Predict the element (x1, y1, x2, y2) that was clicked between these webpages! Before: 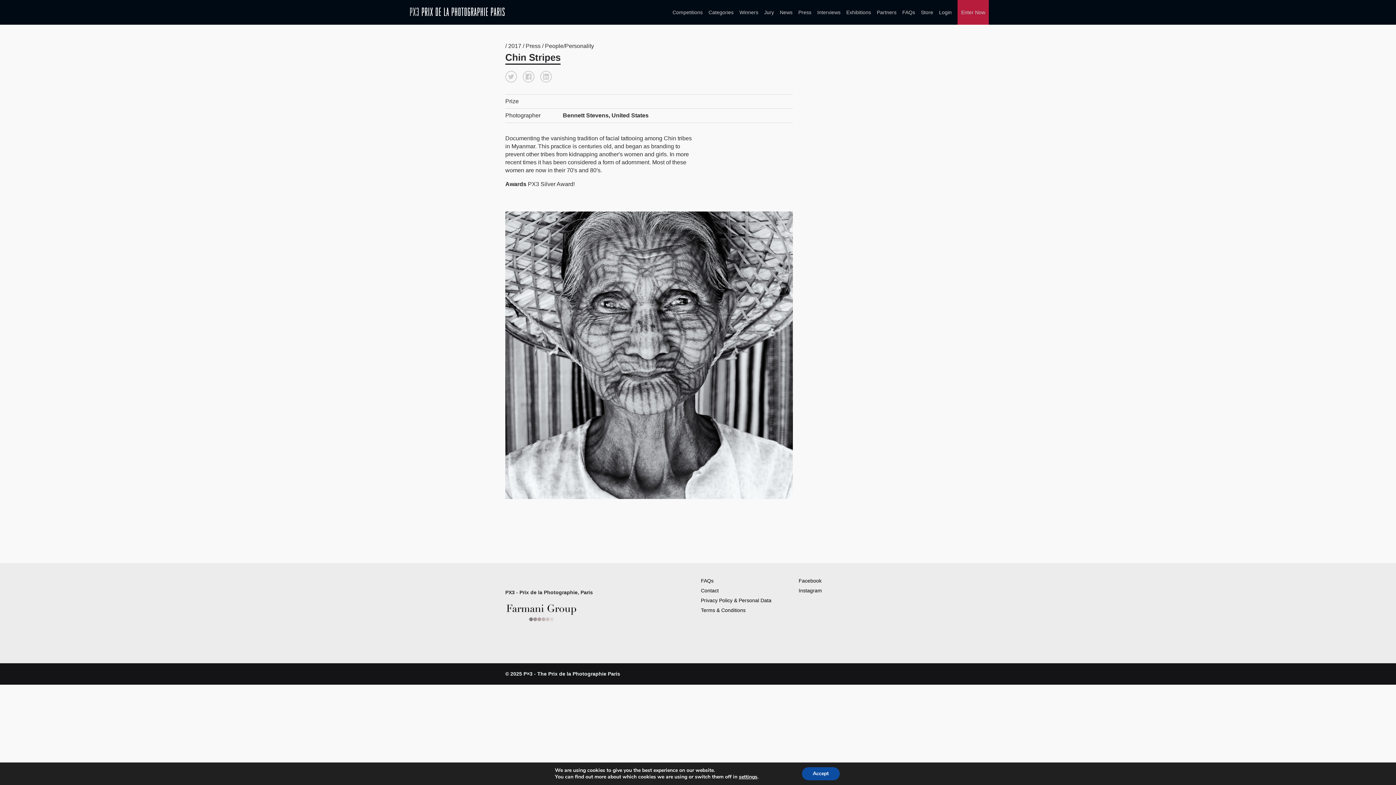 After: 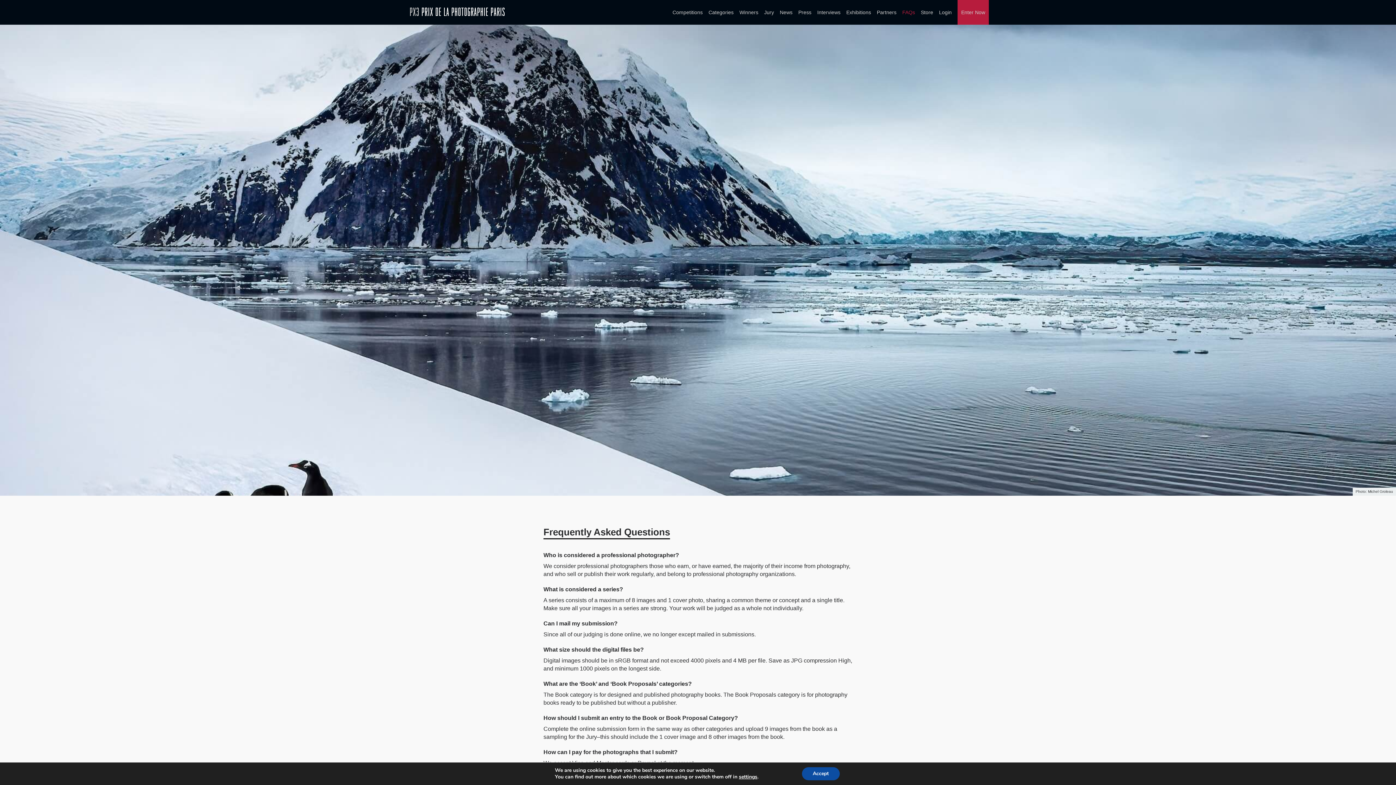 Action: bbox: (701, 578, 713, 584) label: FAQs